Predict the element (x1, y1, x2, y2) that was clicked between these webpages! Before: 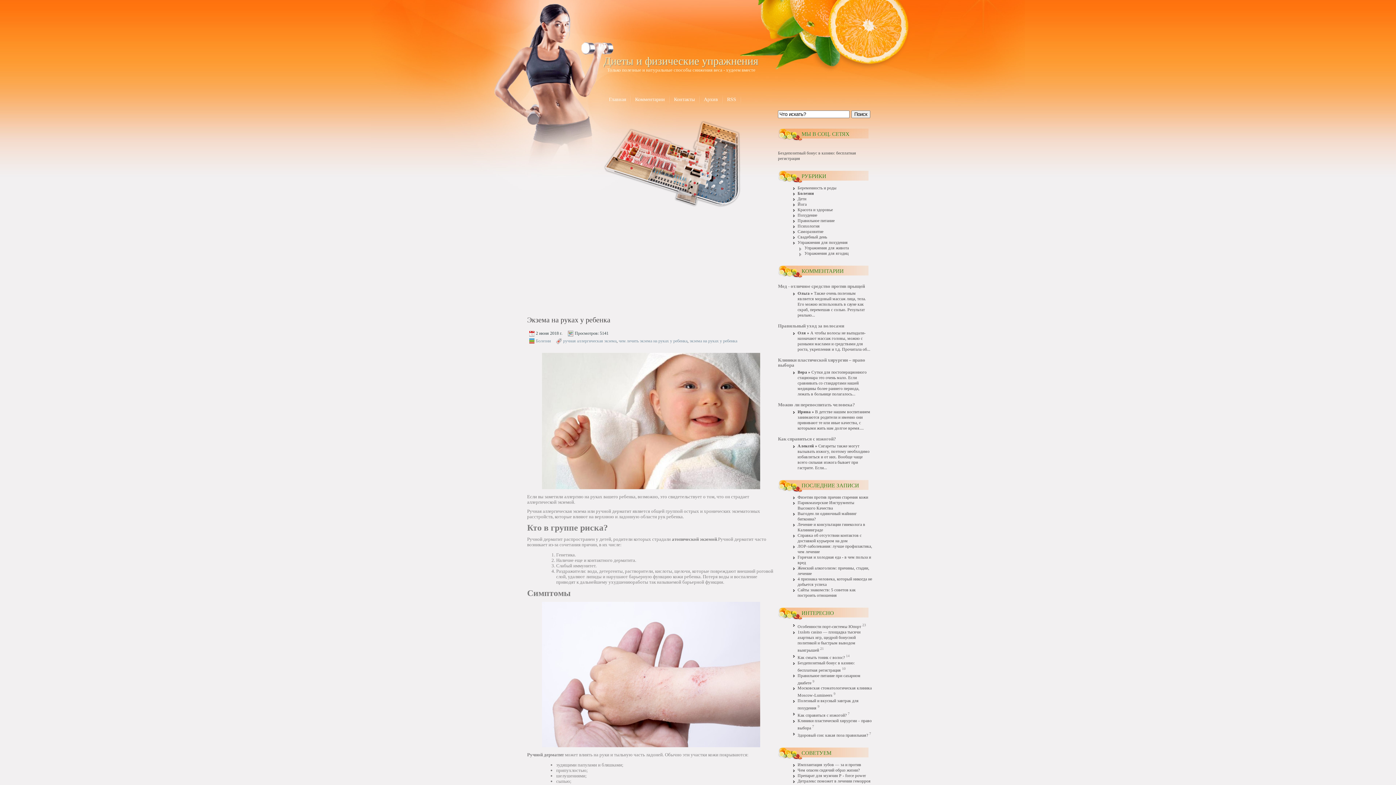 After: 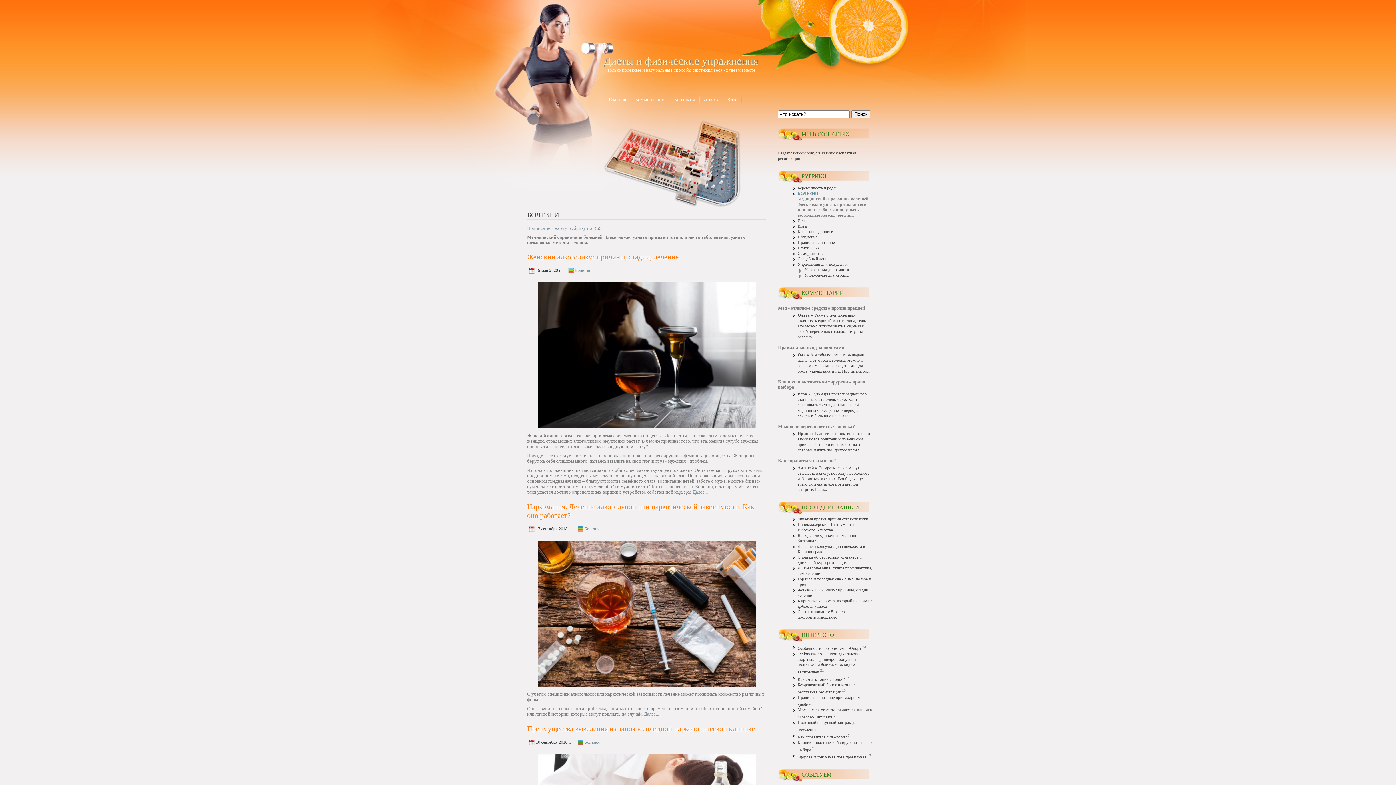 Action: bbox: (797, 191, 814, 196) label: Болезни